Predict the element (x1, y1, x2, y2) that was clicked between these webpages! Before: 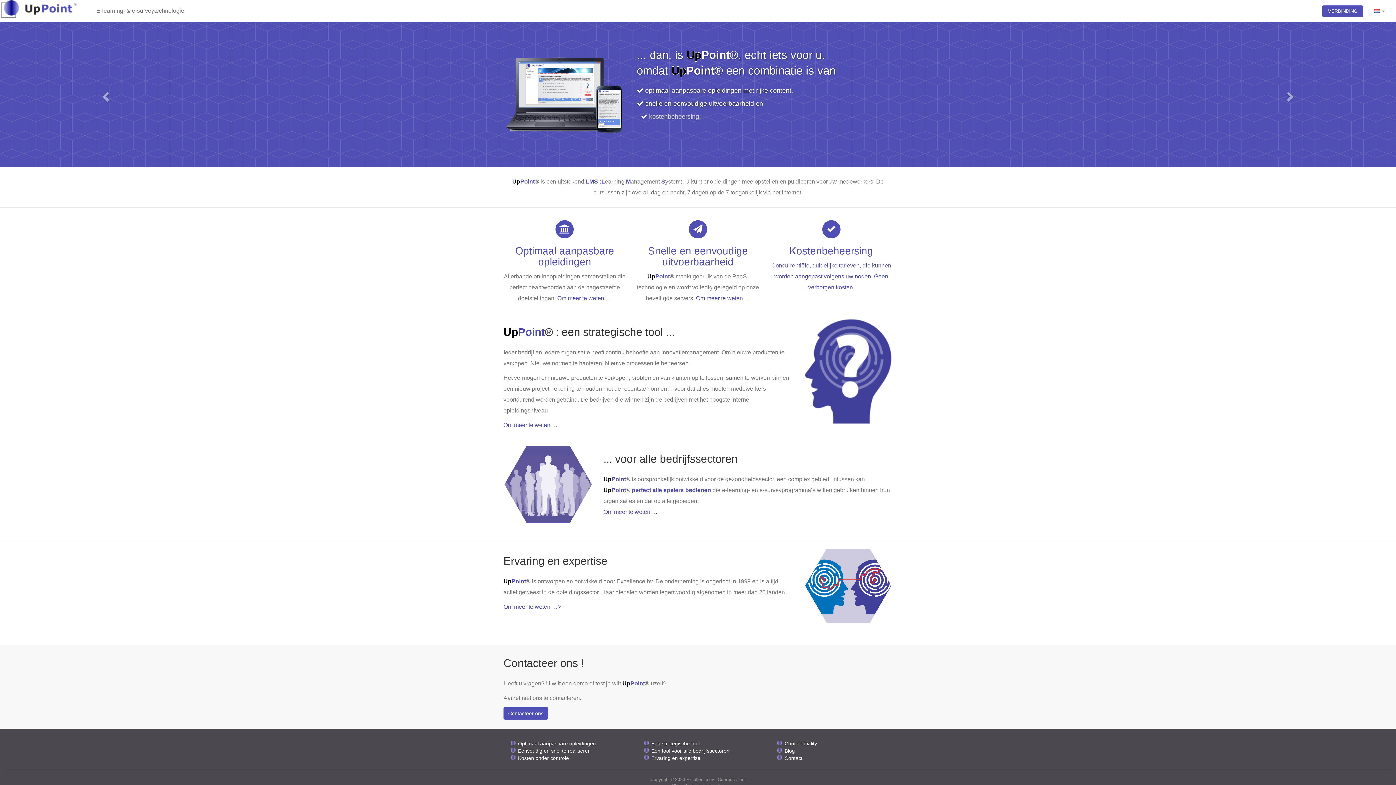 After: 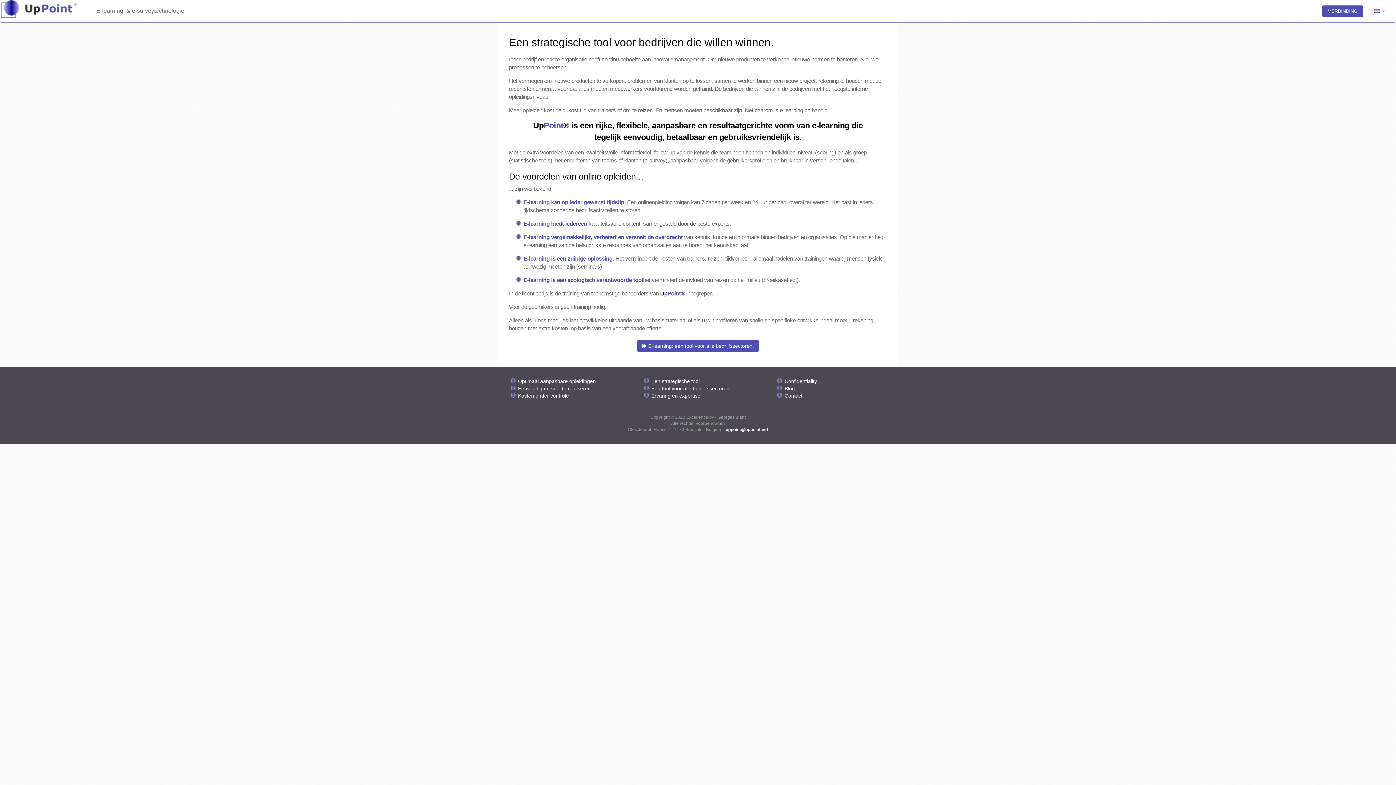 Action: label: Om meer te weten … bbox: (503, 422, 557, 428)